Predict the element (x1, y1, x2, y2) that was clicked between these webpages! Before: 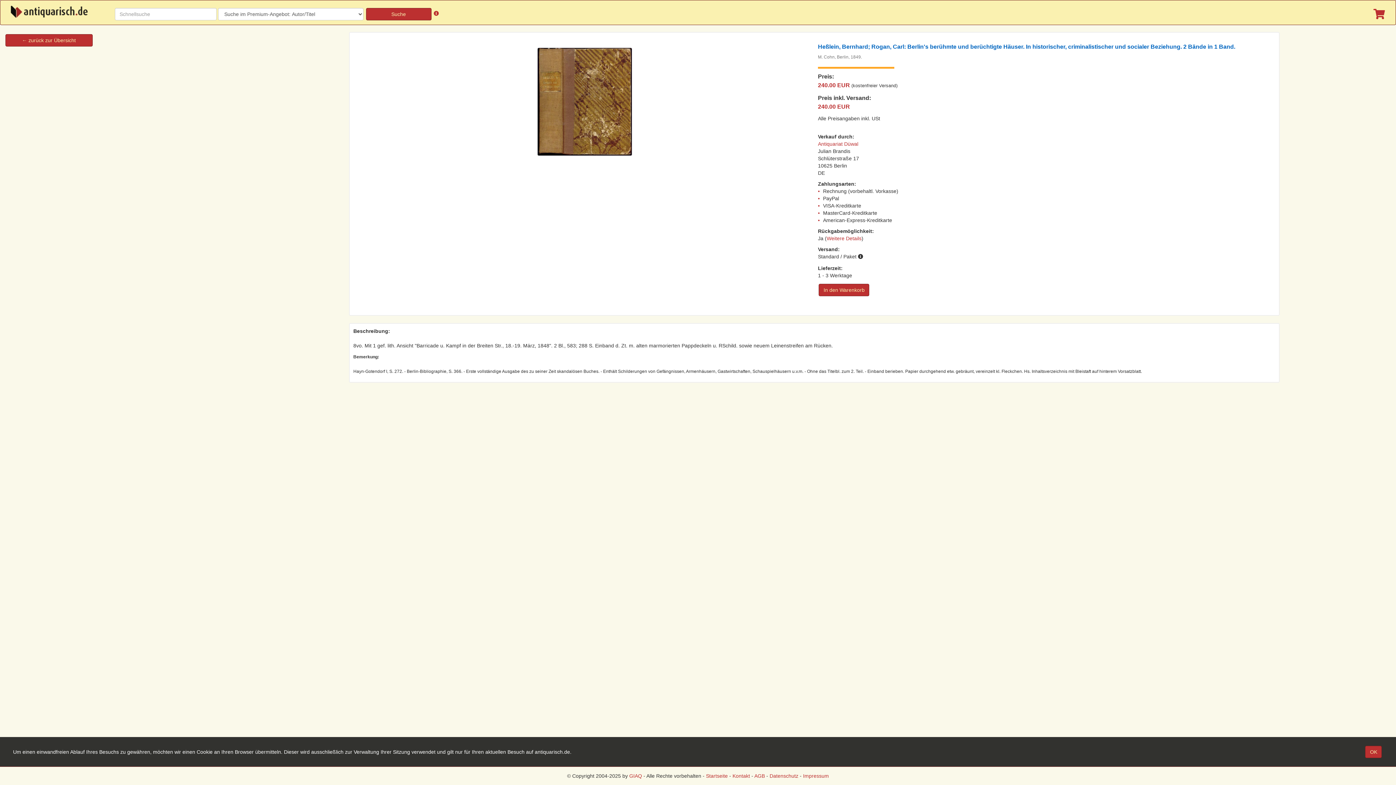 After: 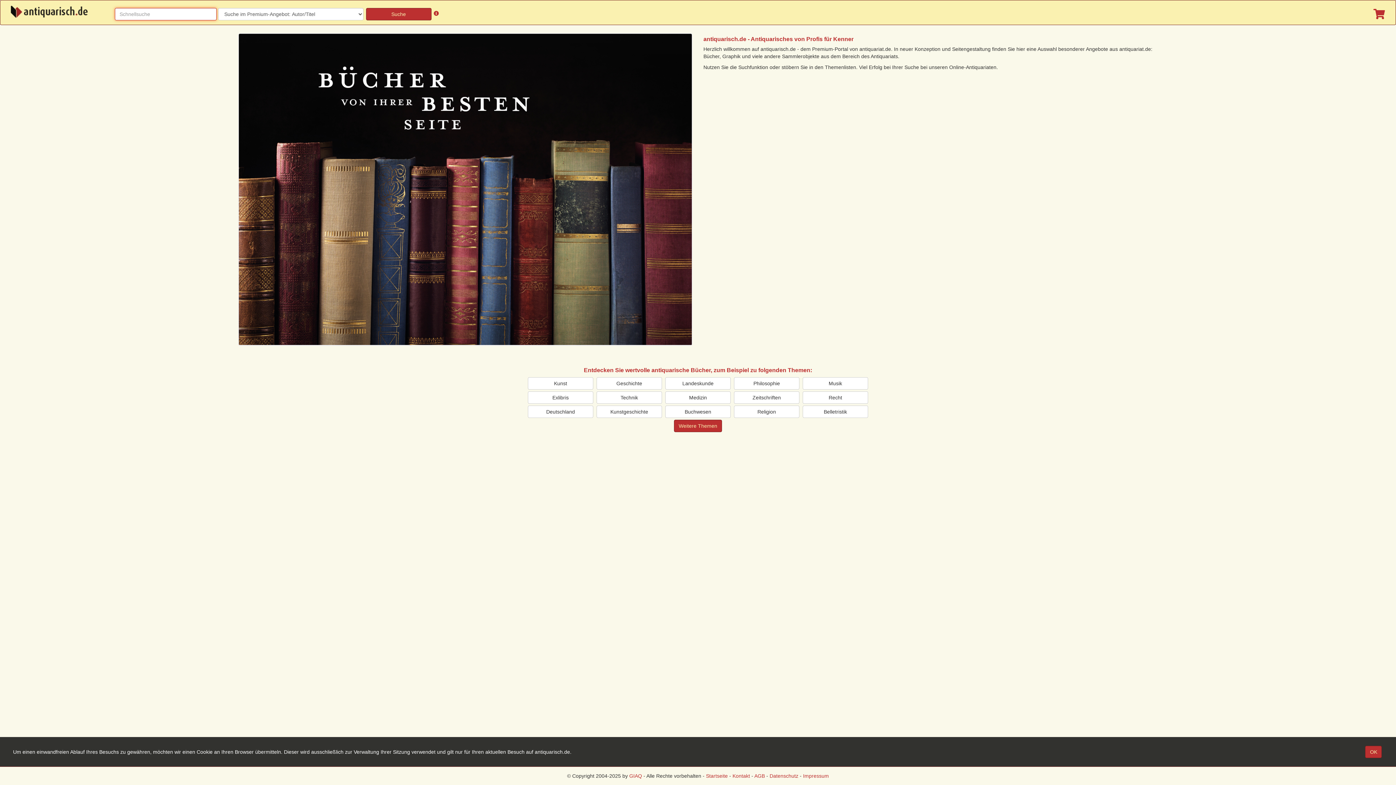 Action: bbox: (2, 7, 94, 13)